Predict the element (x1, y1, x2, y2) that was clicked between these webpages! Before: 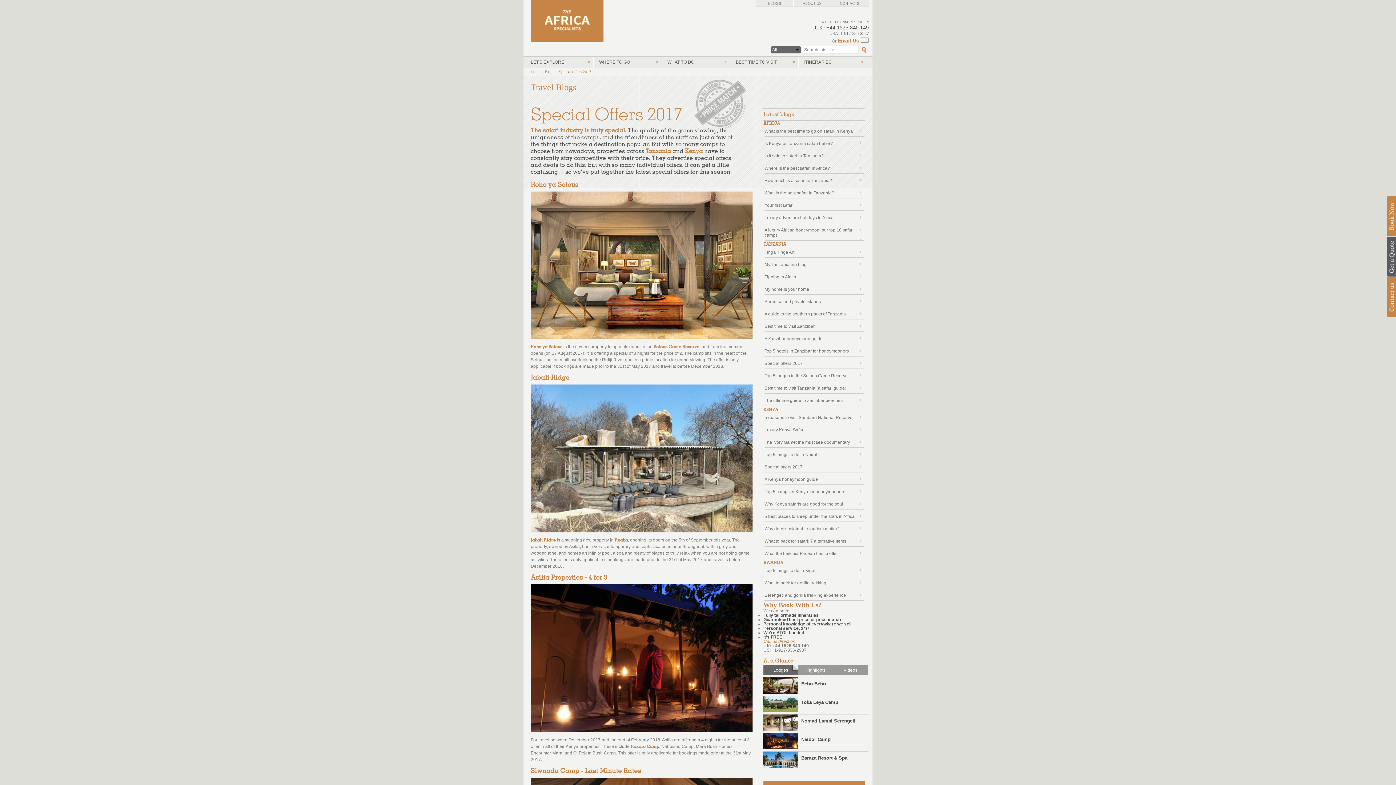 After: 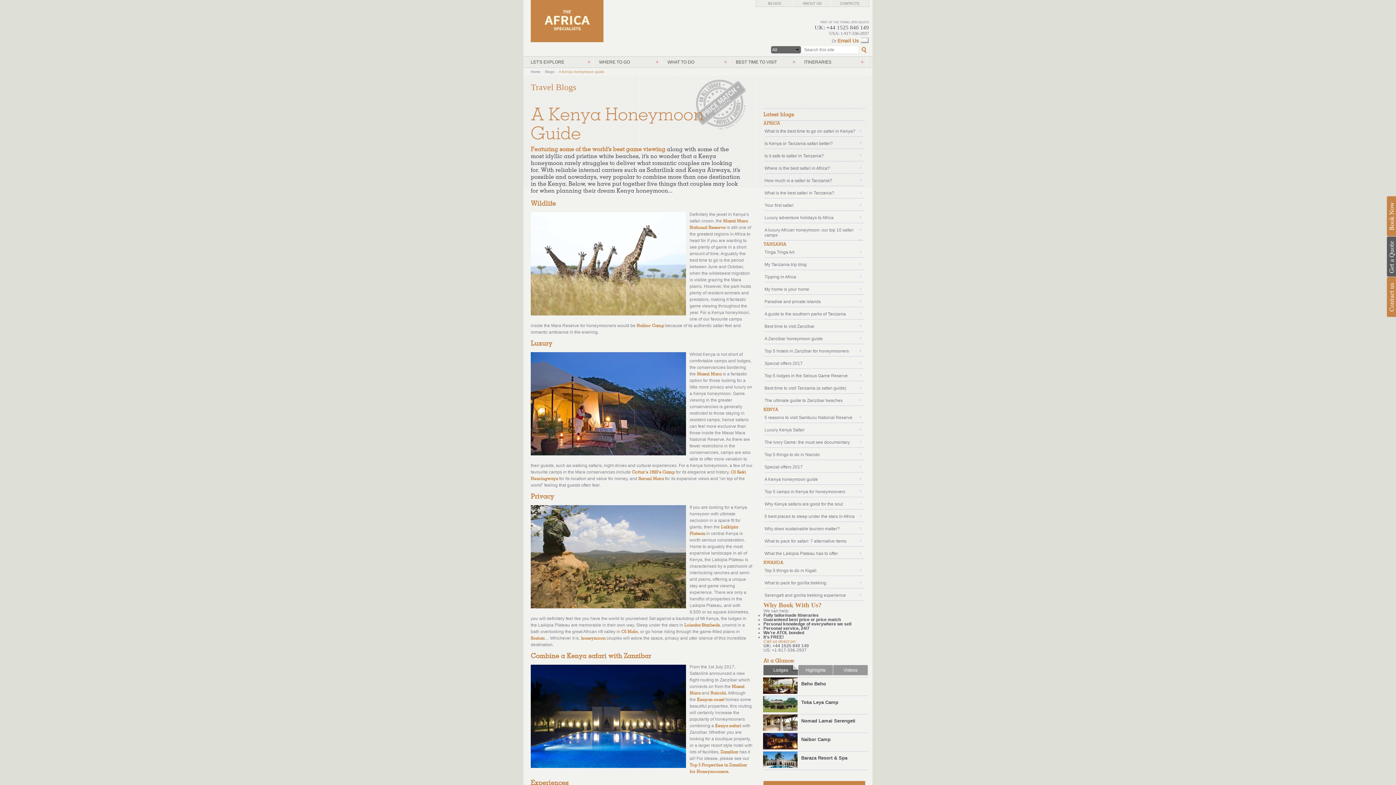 Action: label: A Kenya honeymoon guide bbox: (764, 474, 864, 485)